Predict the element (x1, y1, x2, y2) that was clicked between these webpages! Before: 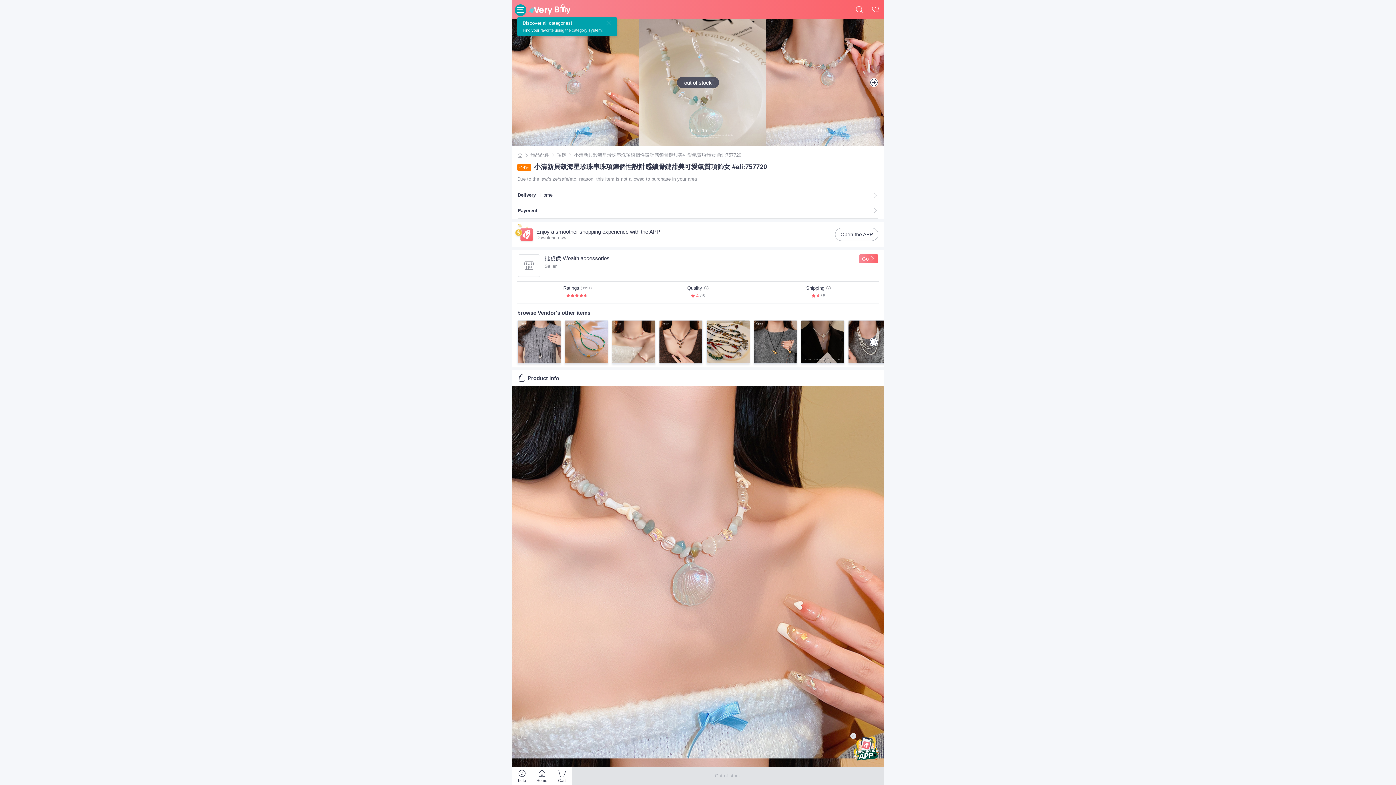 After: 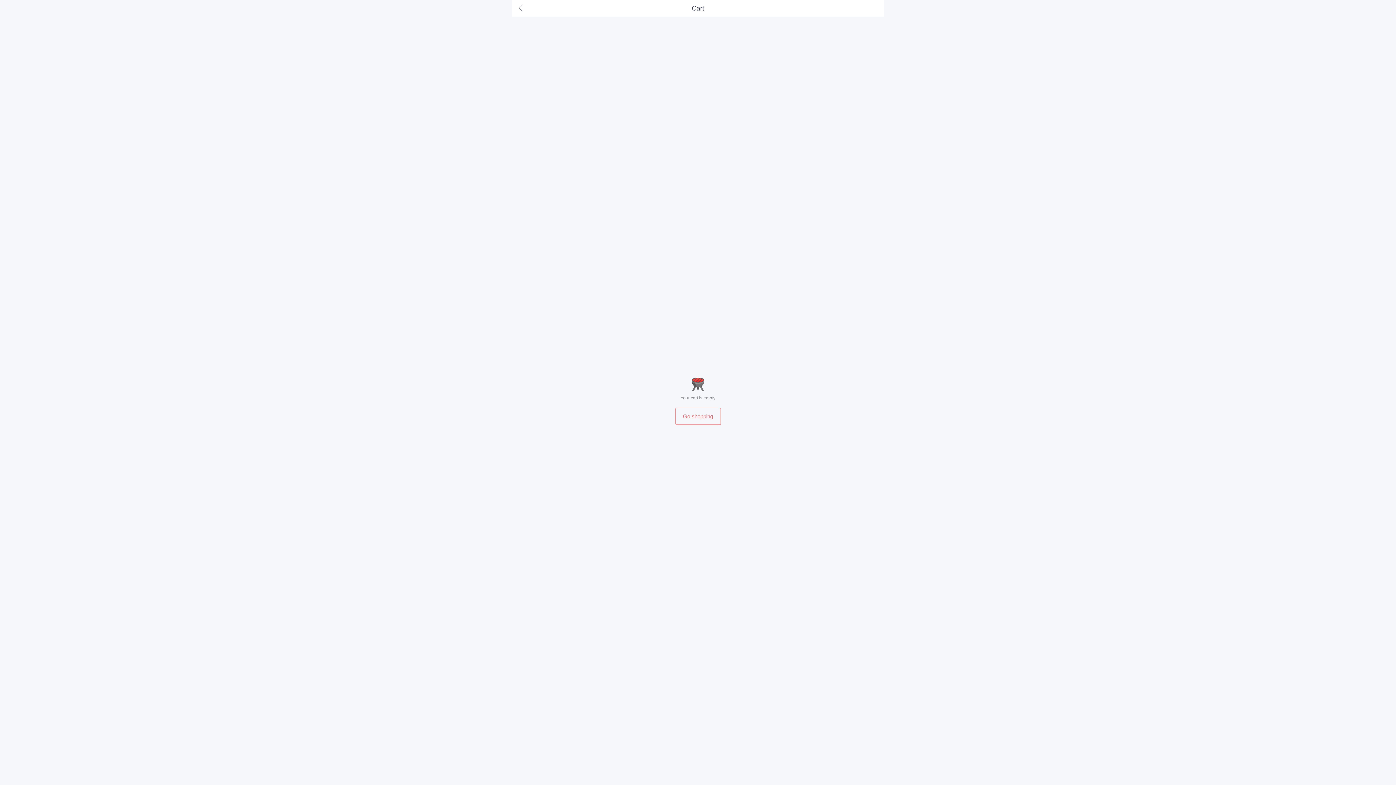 Action: bbox: (552, 767, 572, 785) label: Cart